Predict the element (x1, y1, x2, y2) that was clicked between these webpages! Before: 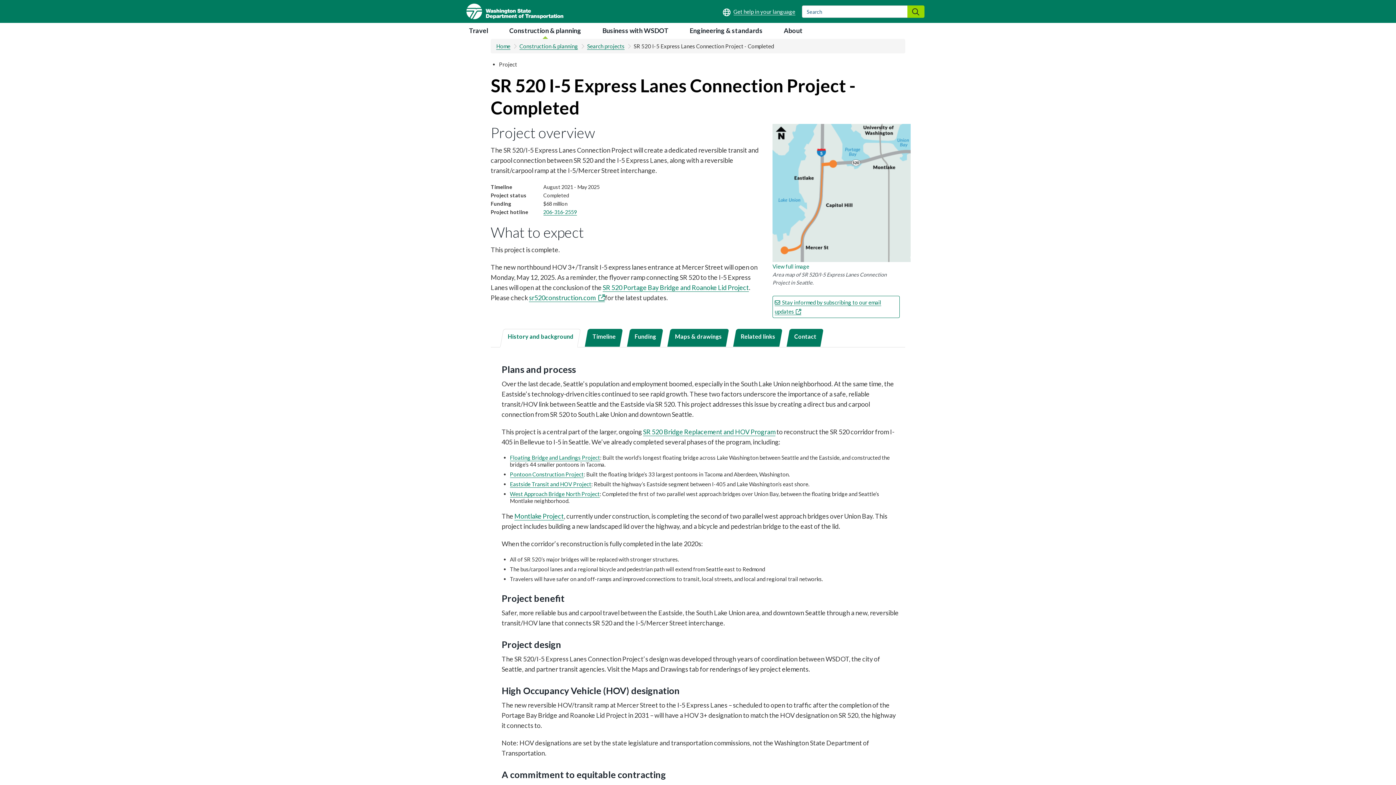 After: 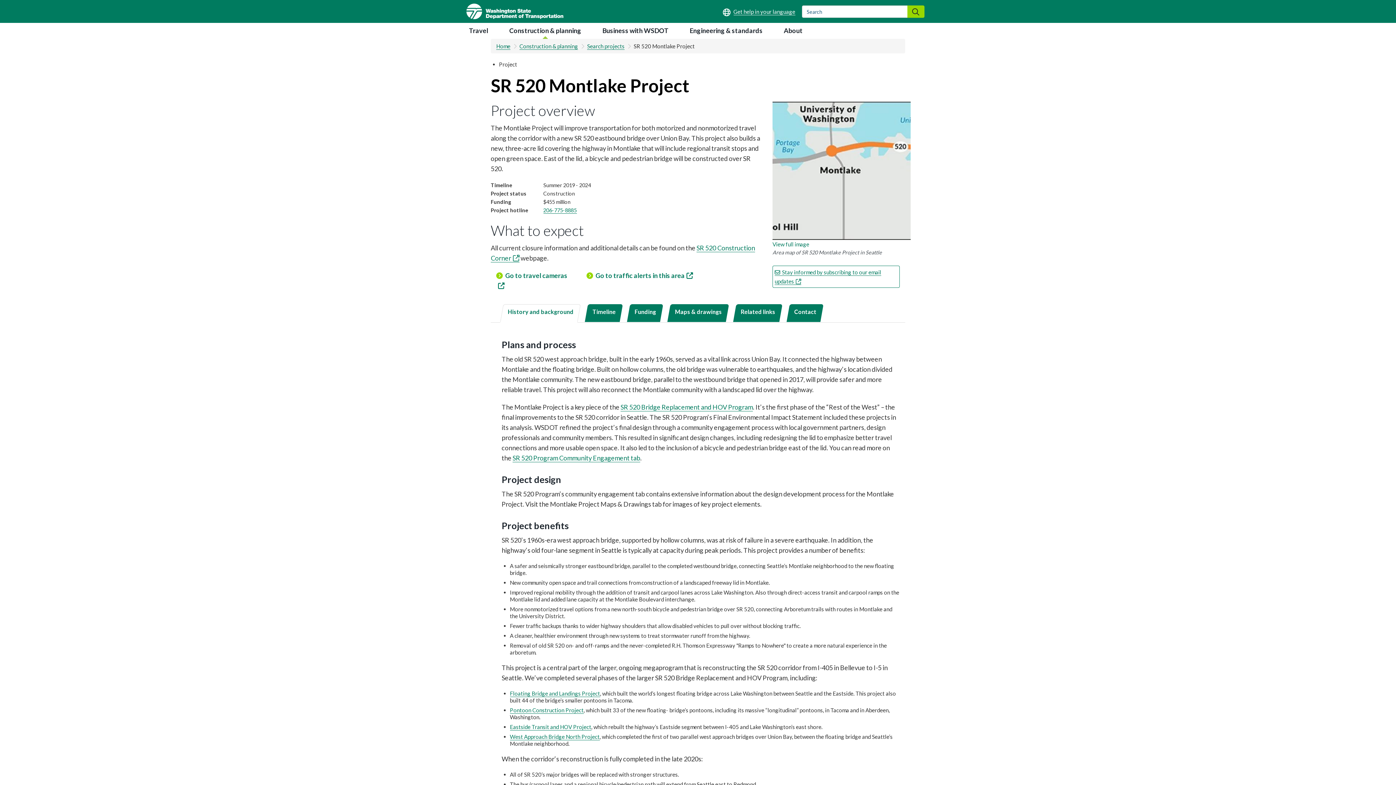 Action: label: Montlake Project bbox: (514, 512, 564, 520)